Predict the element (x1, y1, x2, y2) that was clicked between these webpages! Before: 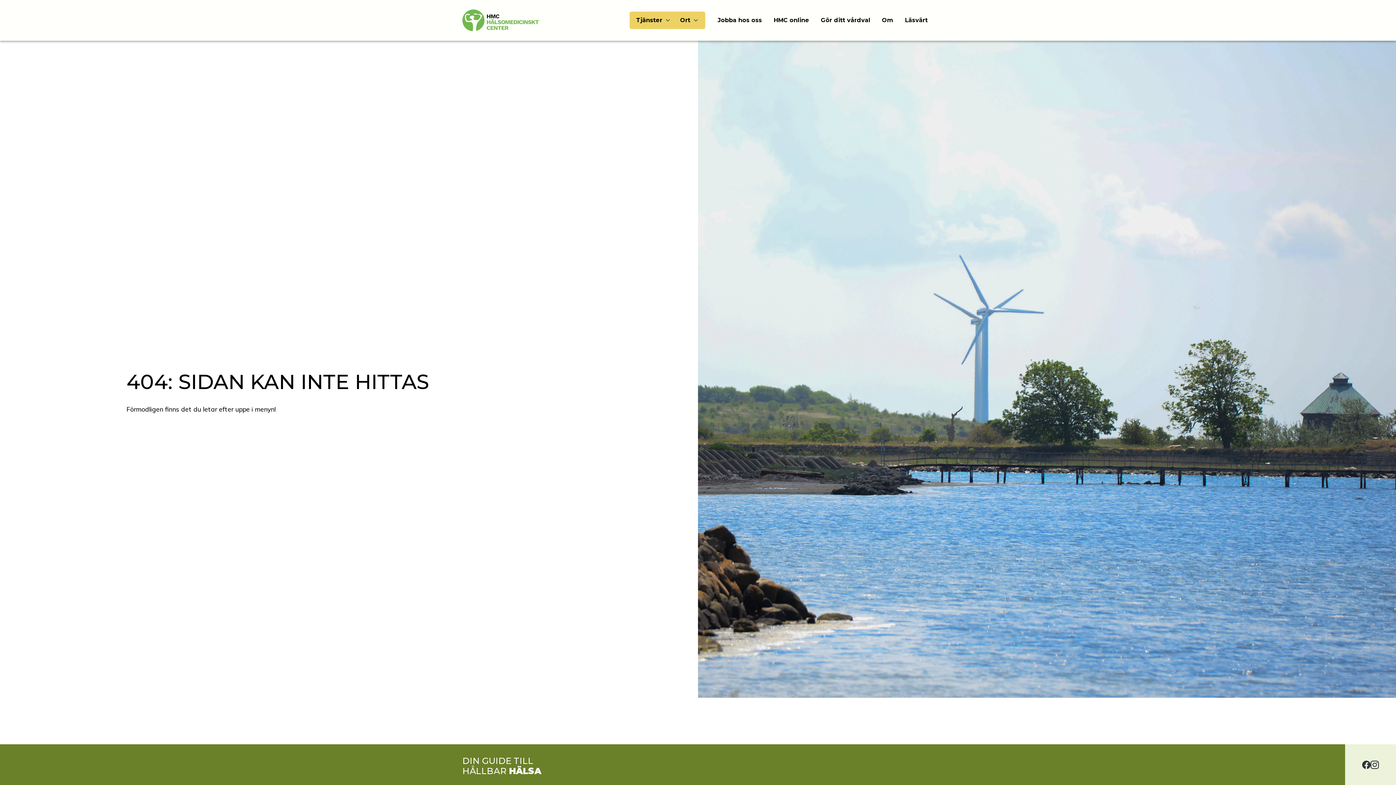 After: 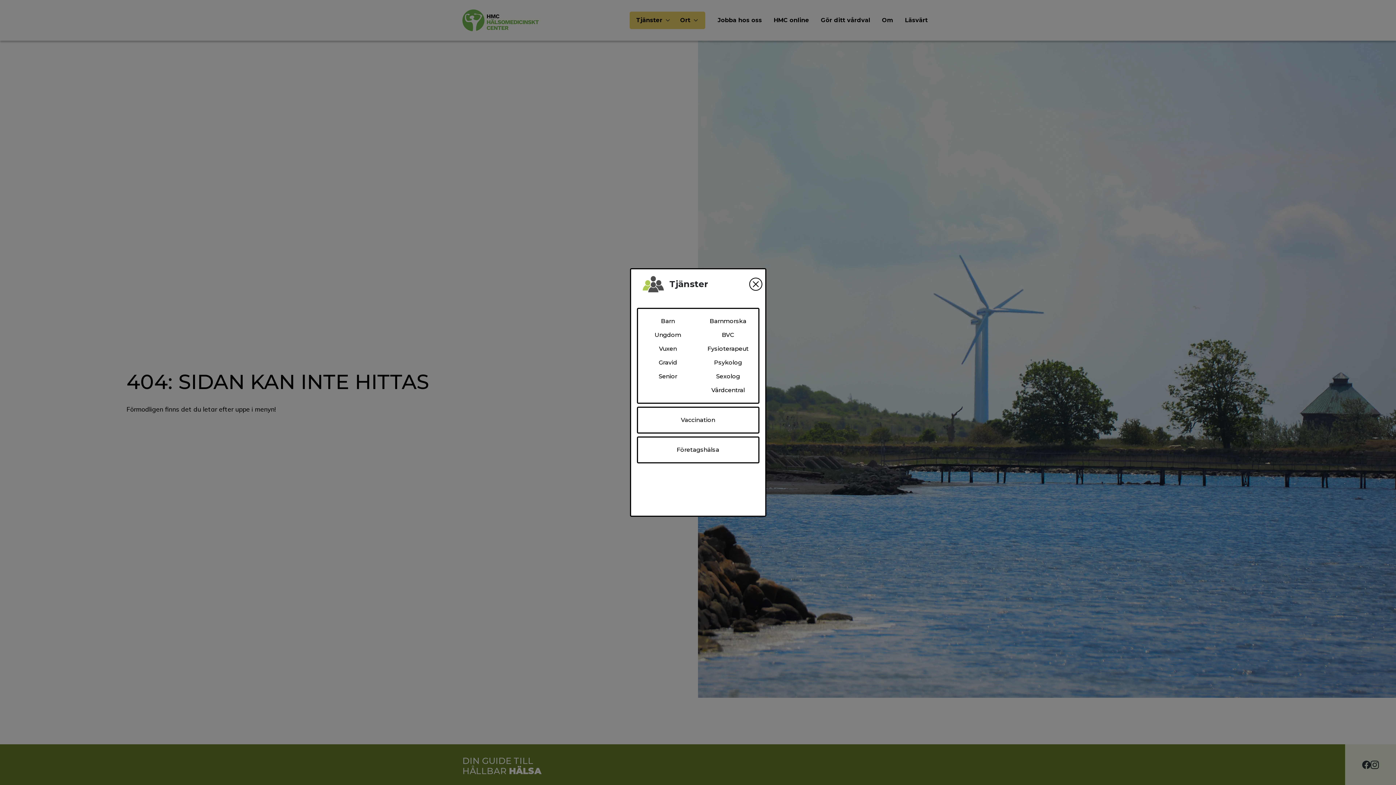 Action: bbox: (631, 13, 675, 27) label: Tjänster